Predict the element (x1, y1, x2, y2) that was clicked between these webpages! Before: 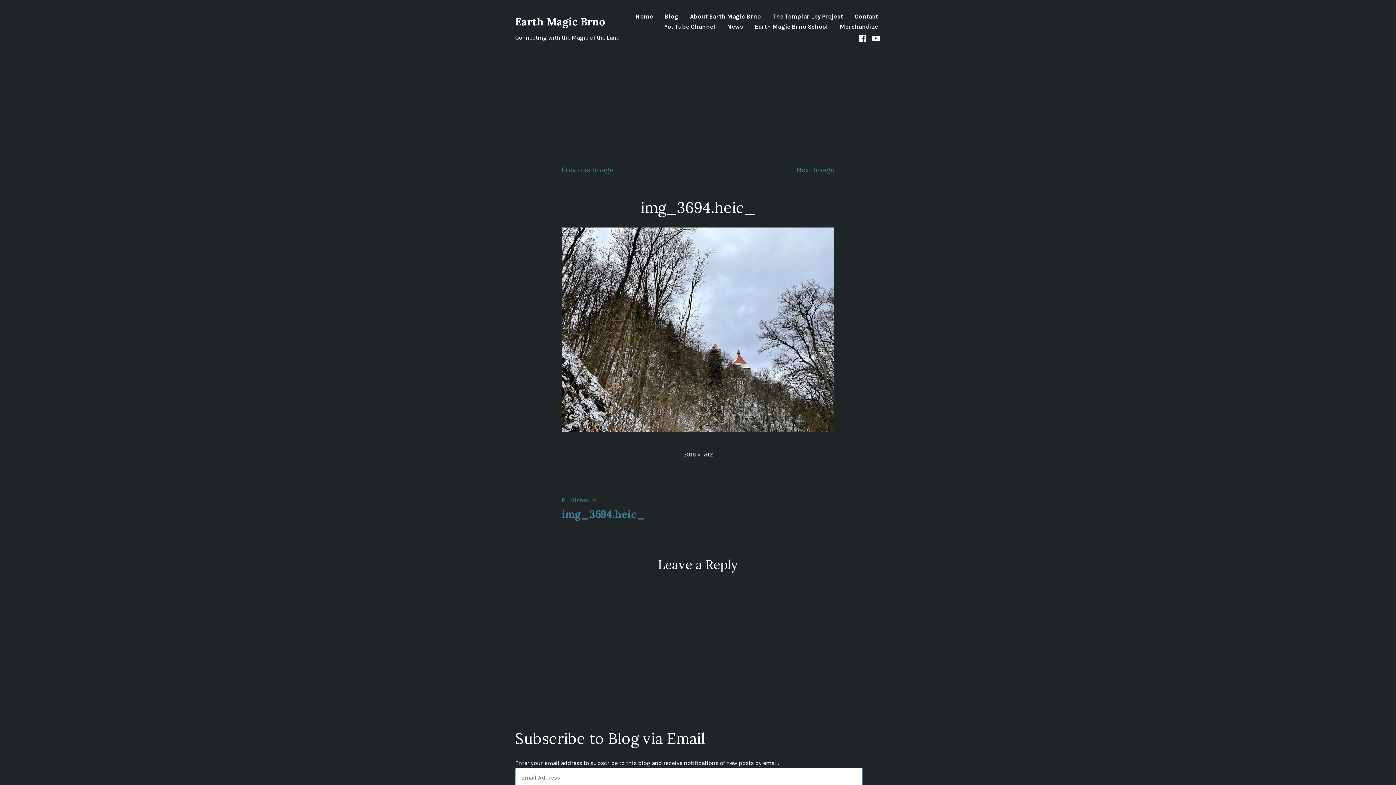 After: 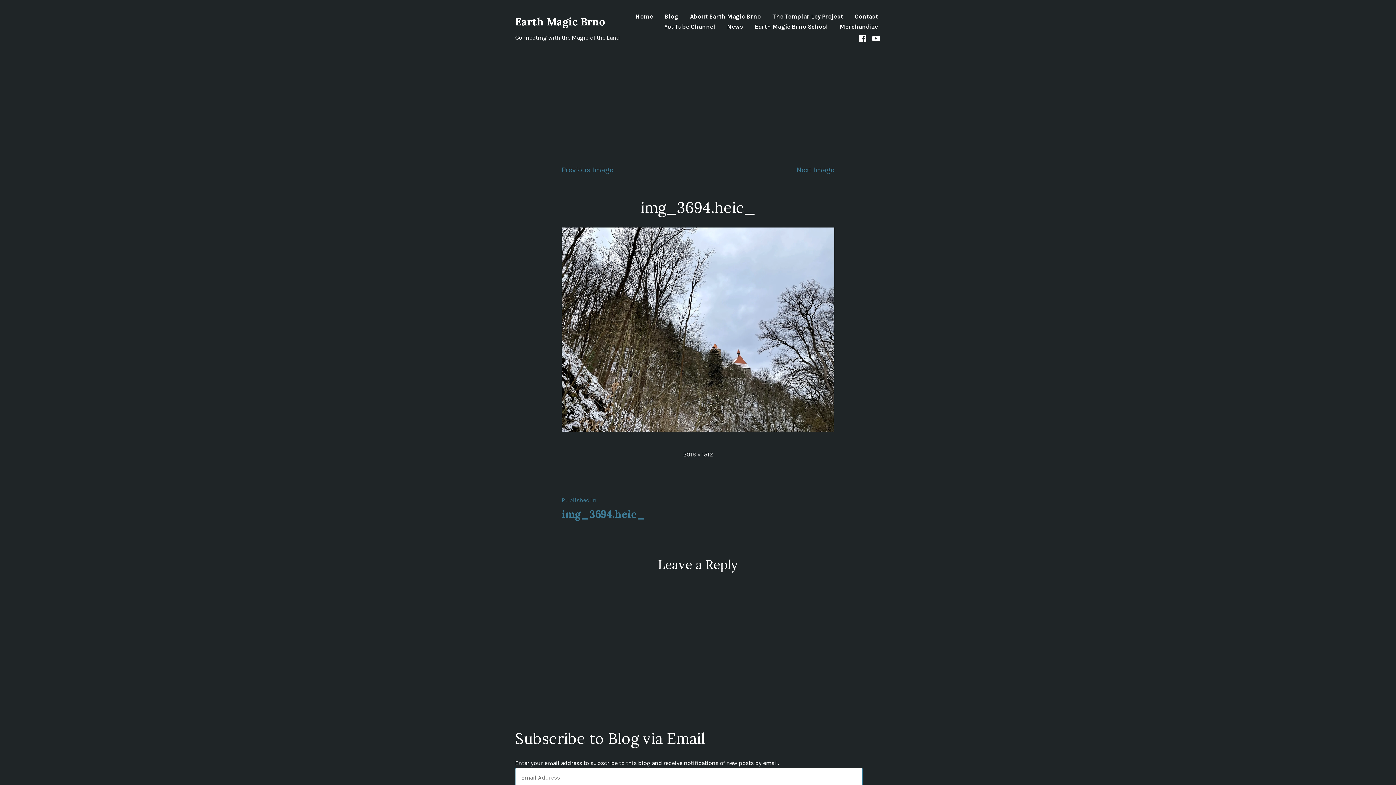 Action: bbox: (561, 495, 645, 519) label: Published in
img_3694.heic_